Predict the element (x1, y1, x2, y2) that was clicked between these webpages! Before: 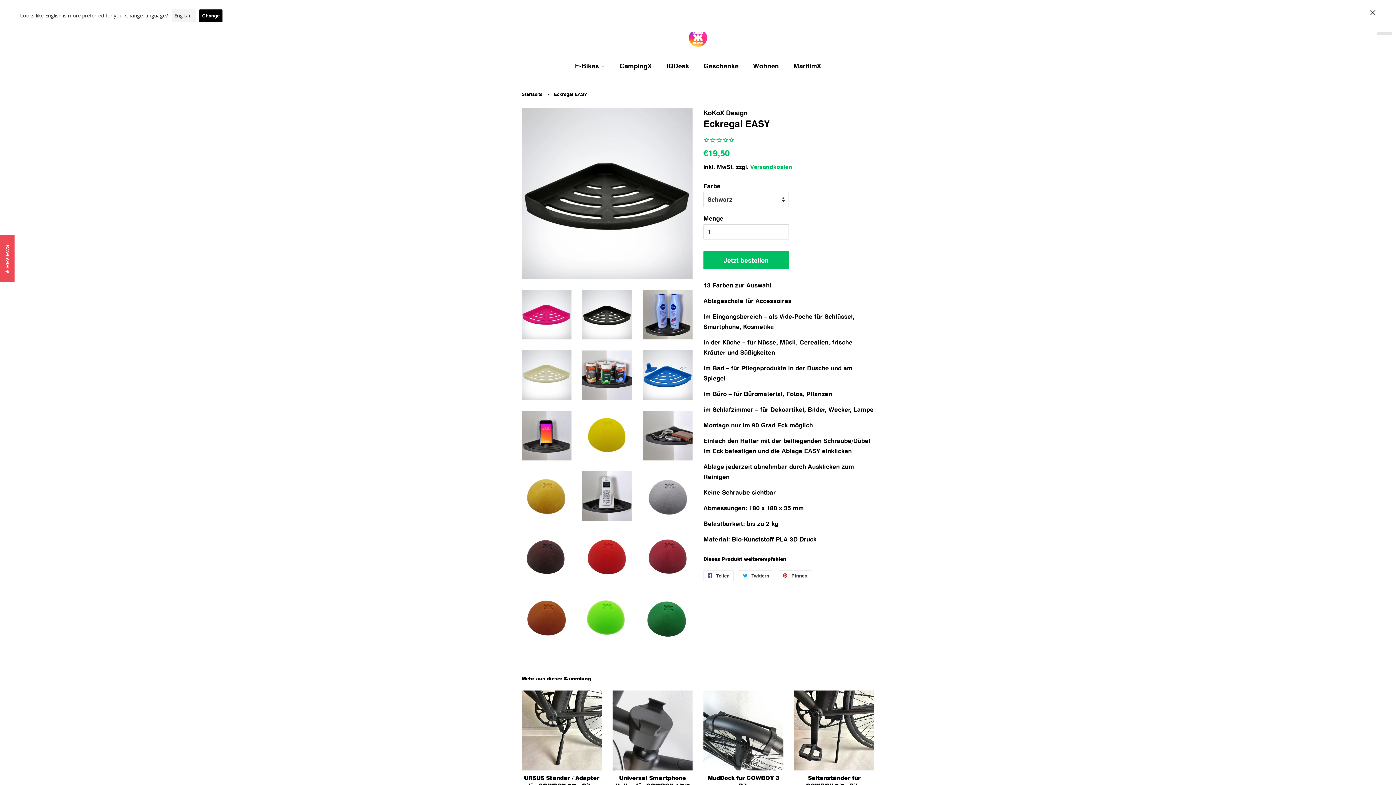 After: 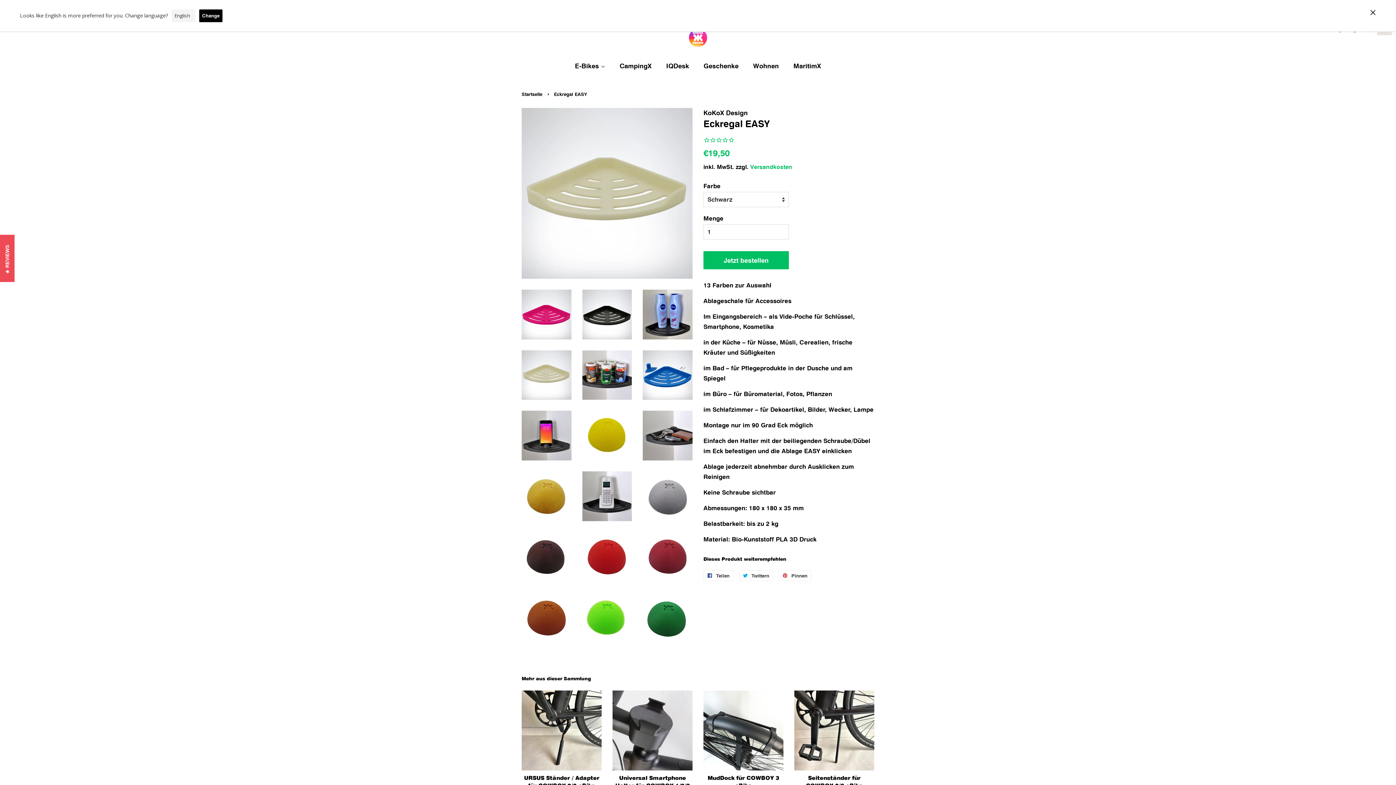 Action: bbox: (521, 350, 571, 400)